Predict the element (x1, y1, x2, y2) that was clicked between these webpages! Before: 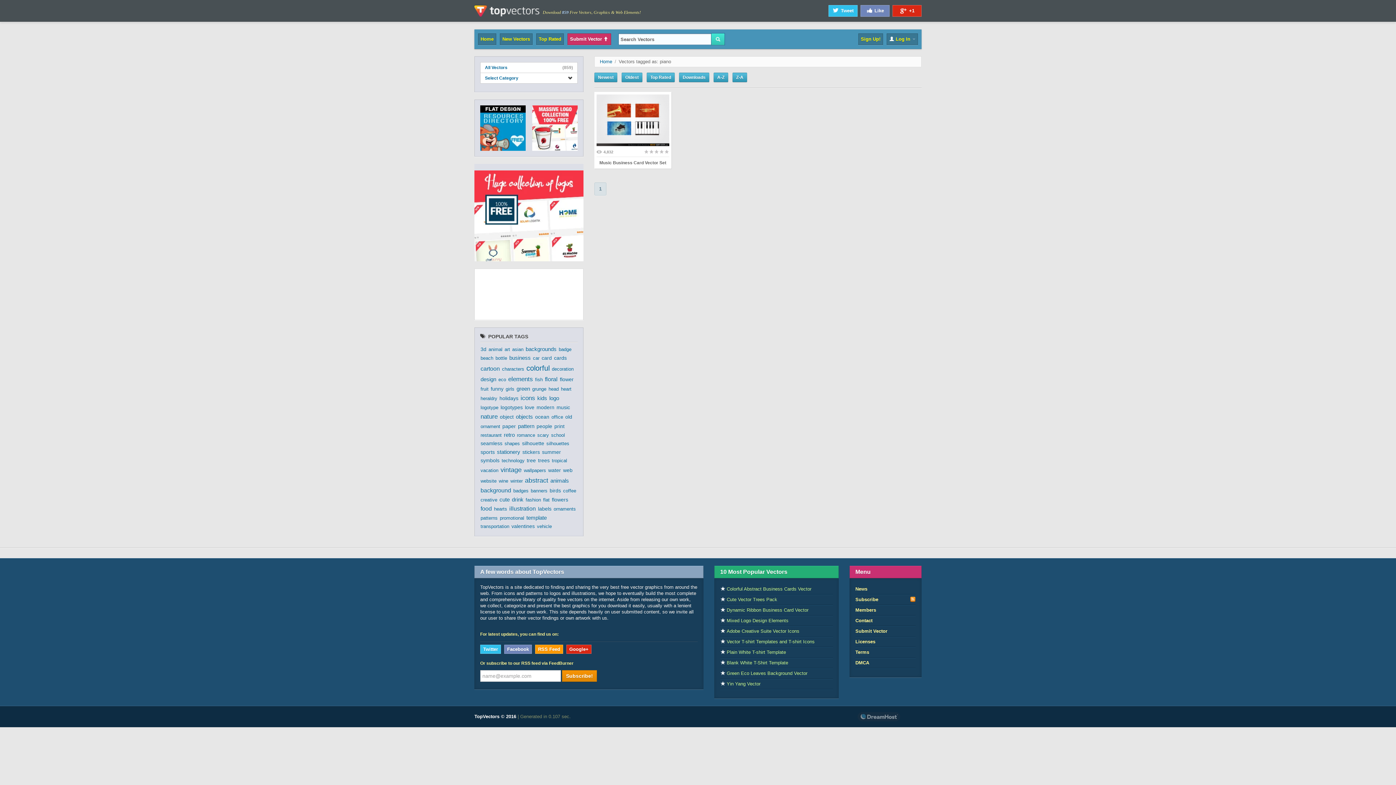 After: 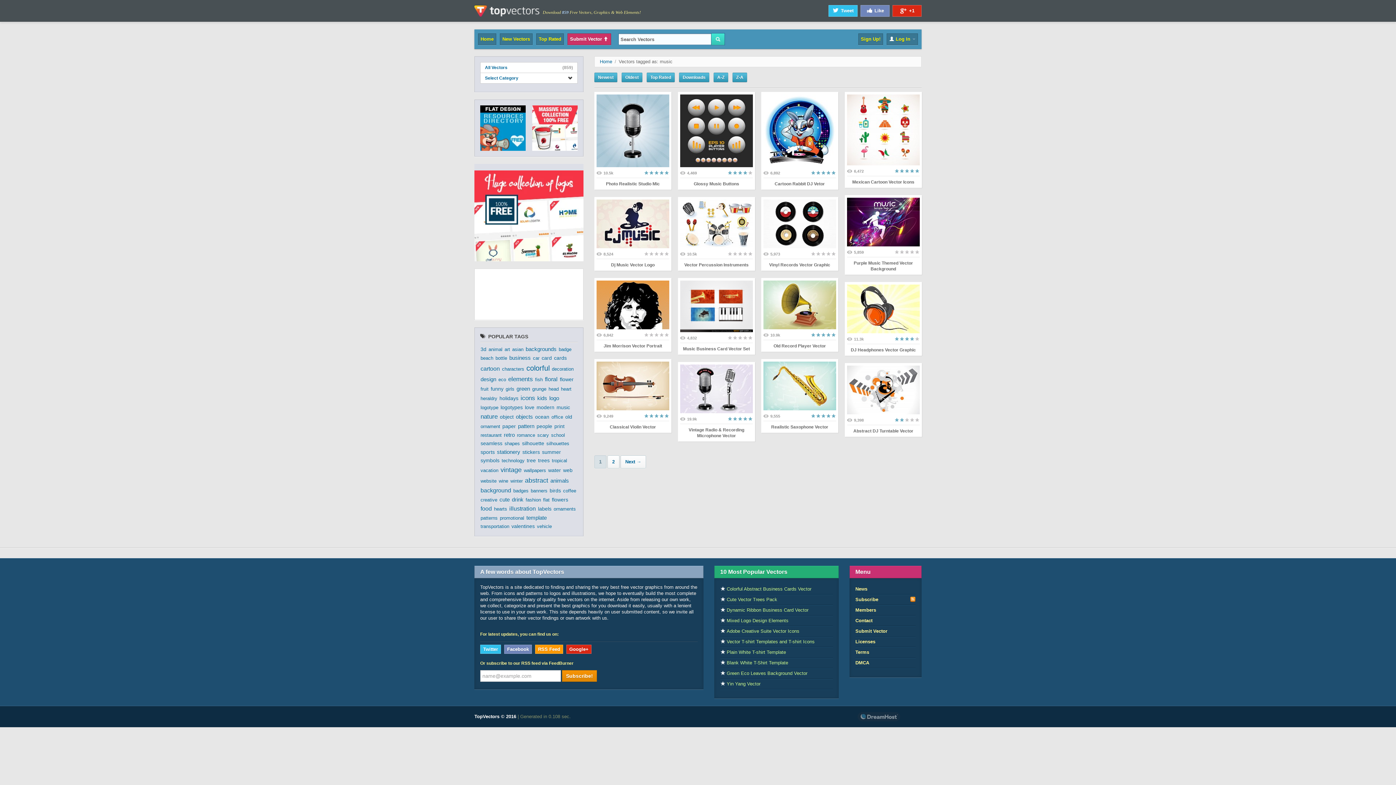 Action: bbox: (556, 404, 570, 411) label: music